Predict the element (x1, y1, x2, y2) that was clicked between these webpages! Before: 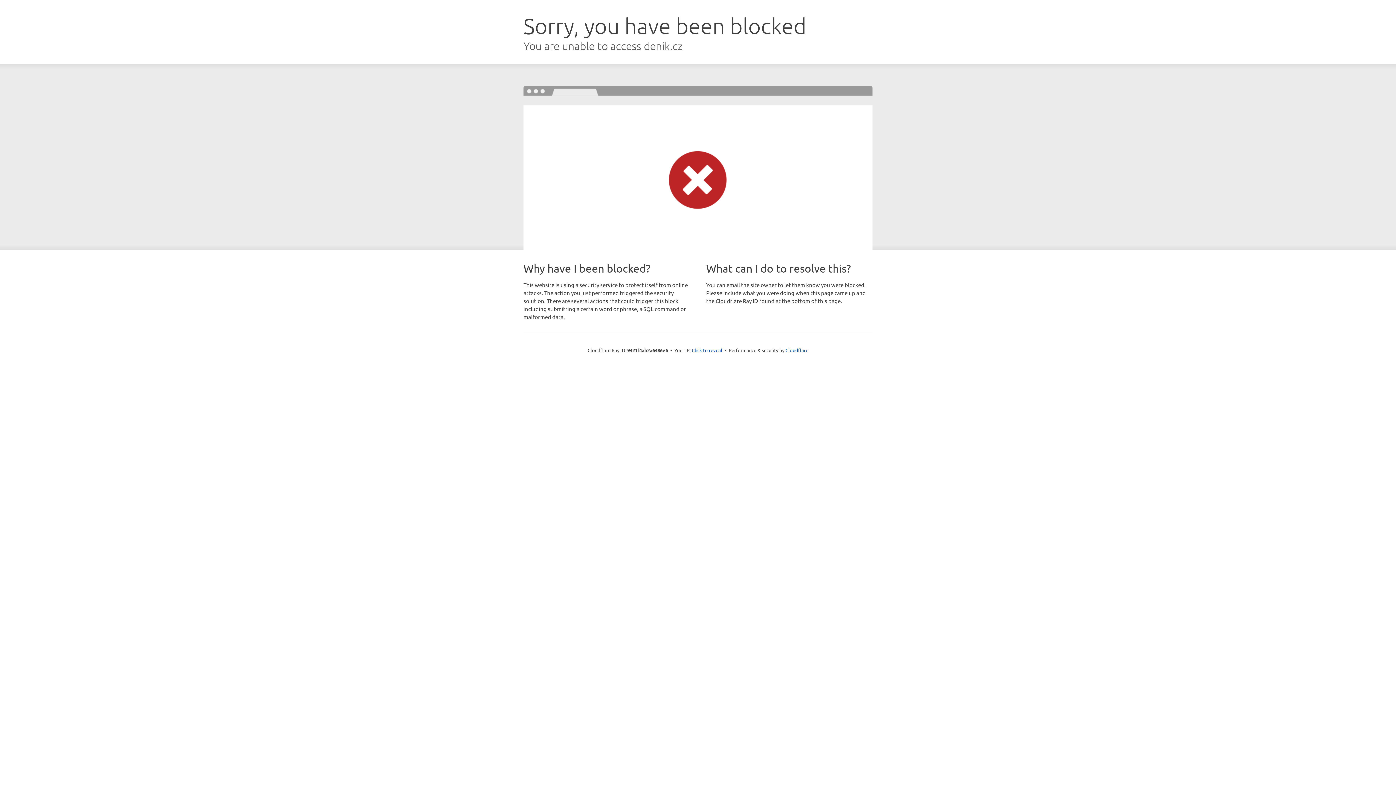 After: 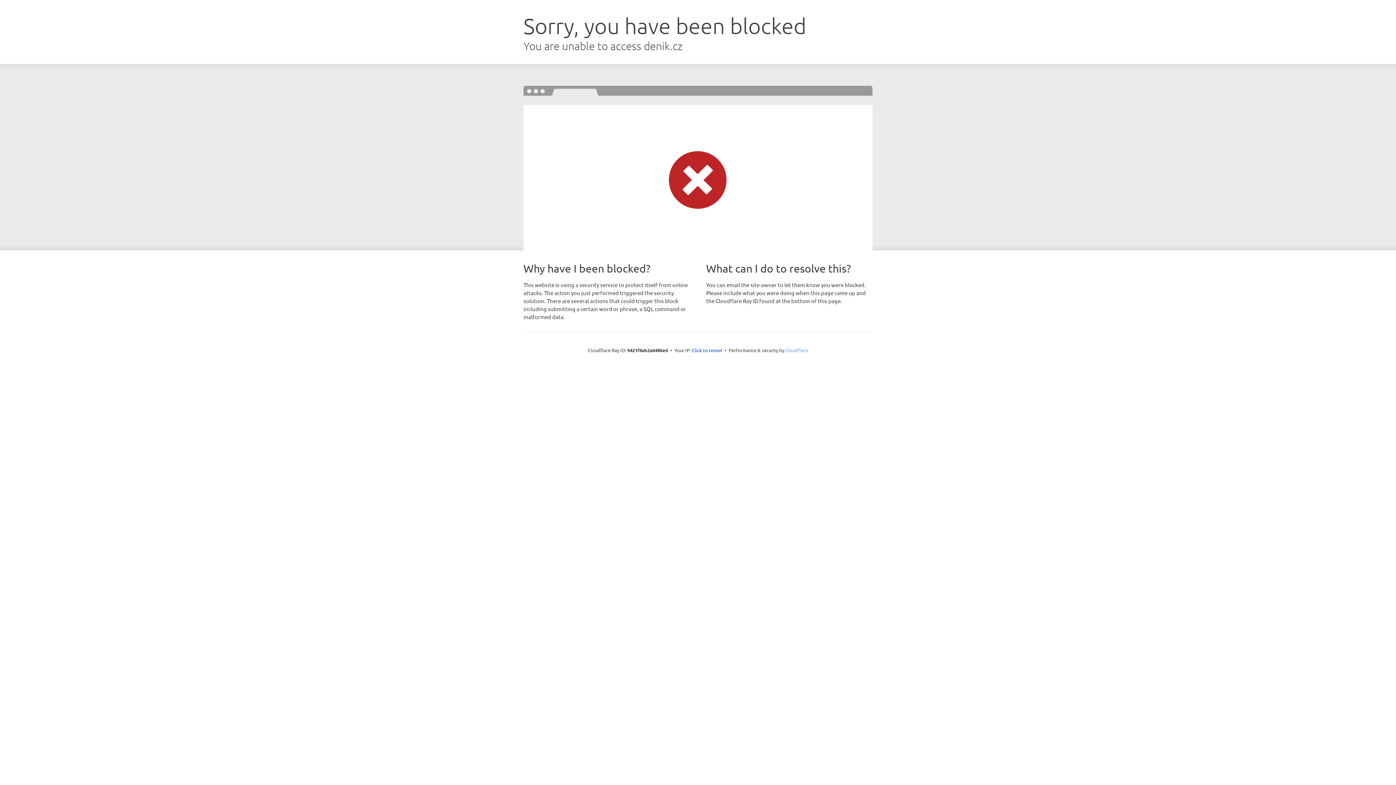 Action: bbox: (785, 347, 808, 353) label: Cloudflare